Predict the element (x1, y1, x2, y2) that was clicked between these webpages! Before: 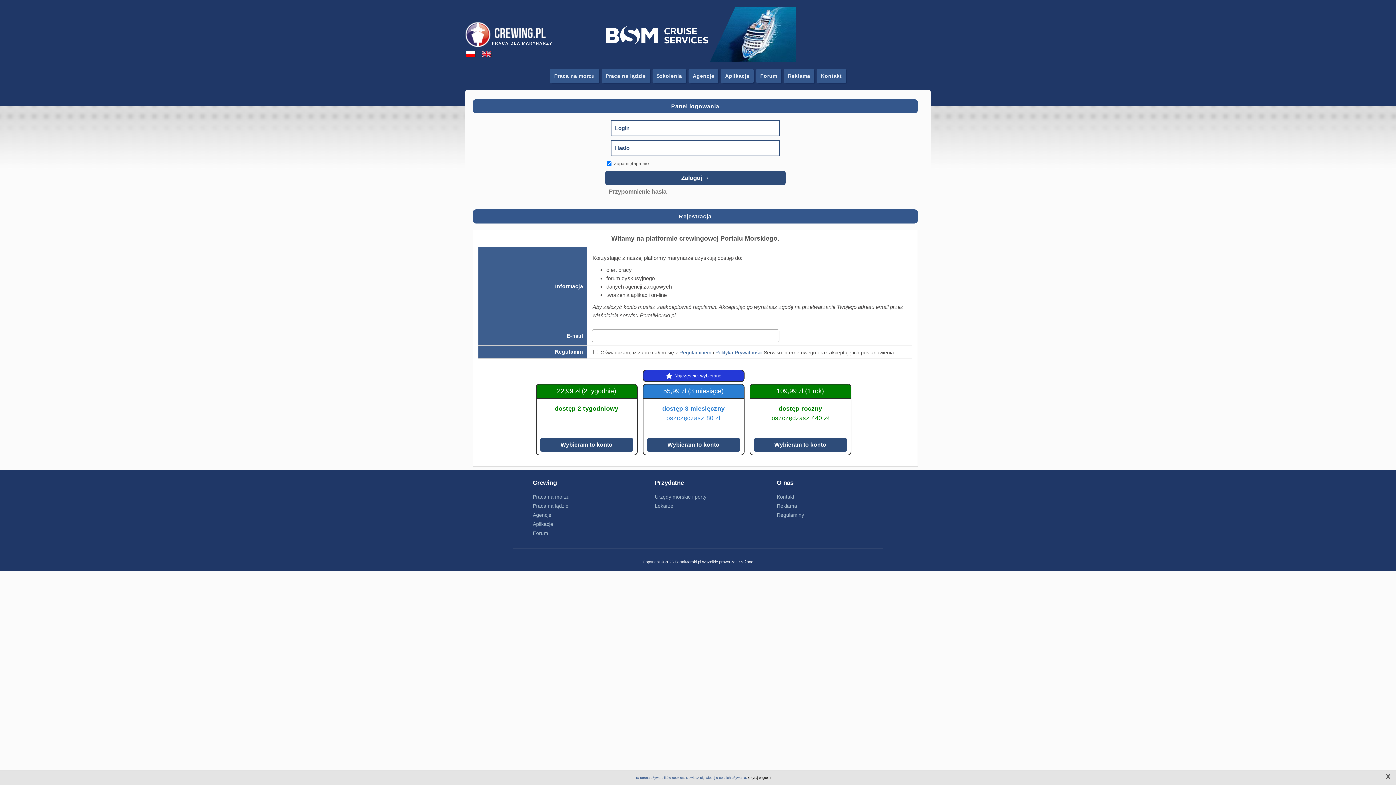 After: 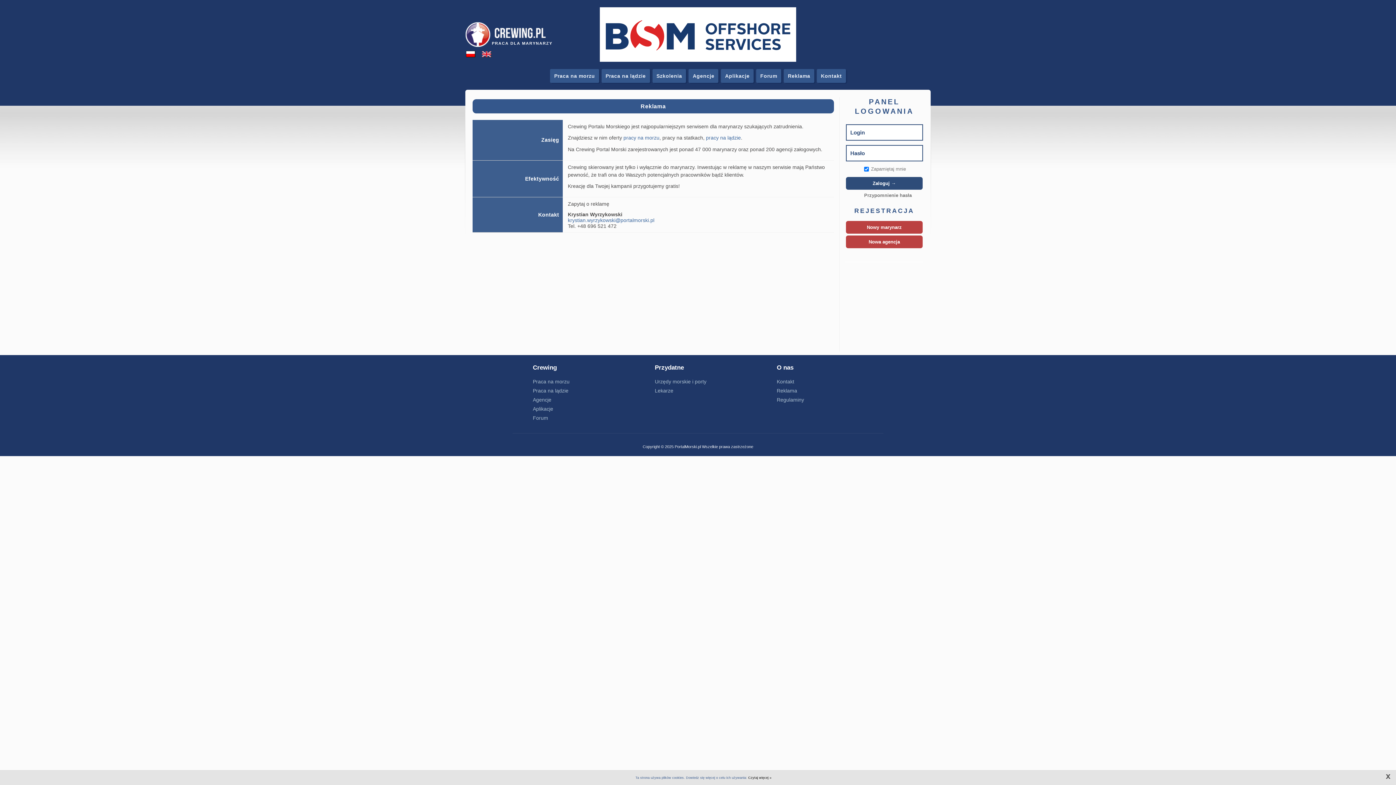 Action: bbox: (777, 503, 797, 509) label: Reklama